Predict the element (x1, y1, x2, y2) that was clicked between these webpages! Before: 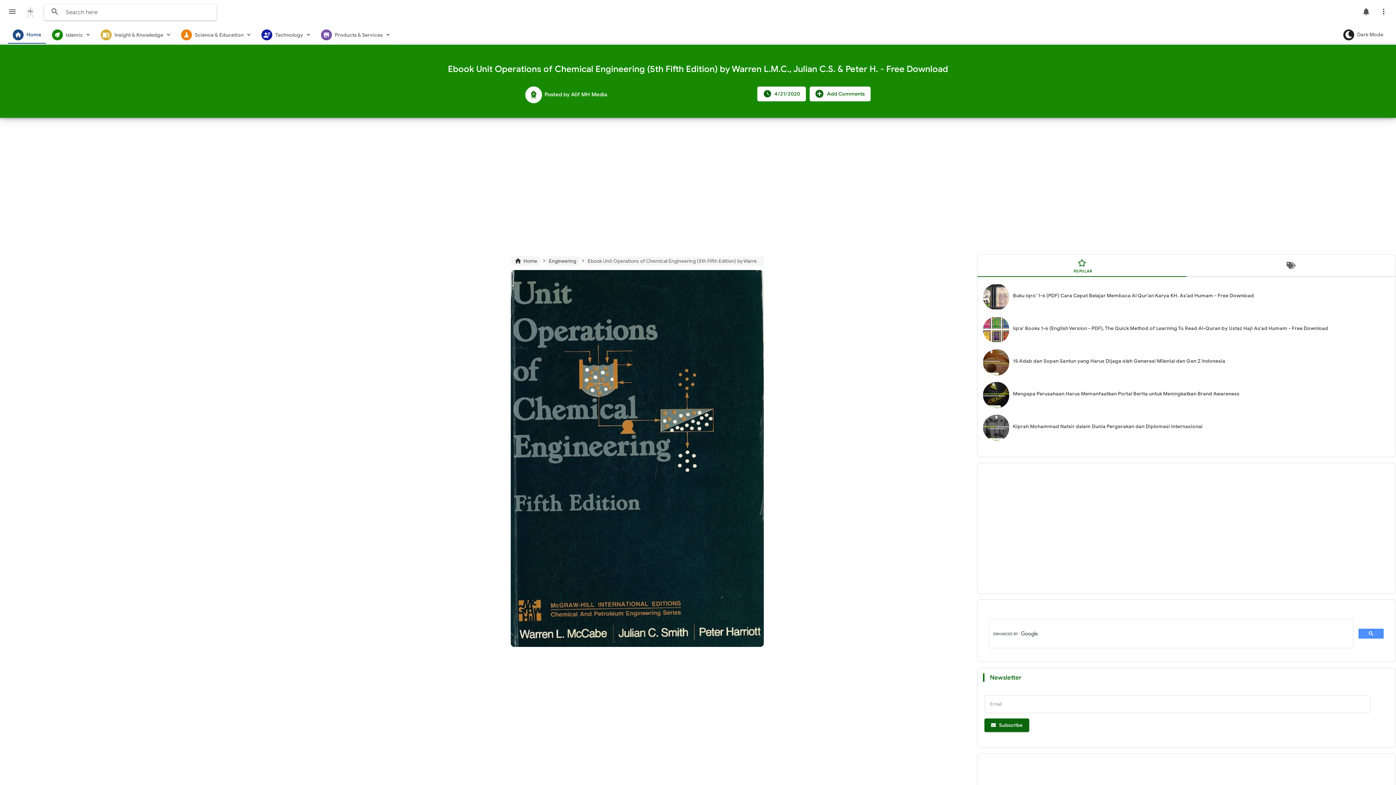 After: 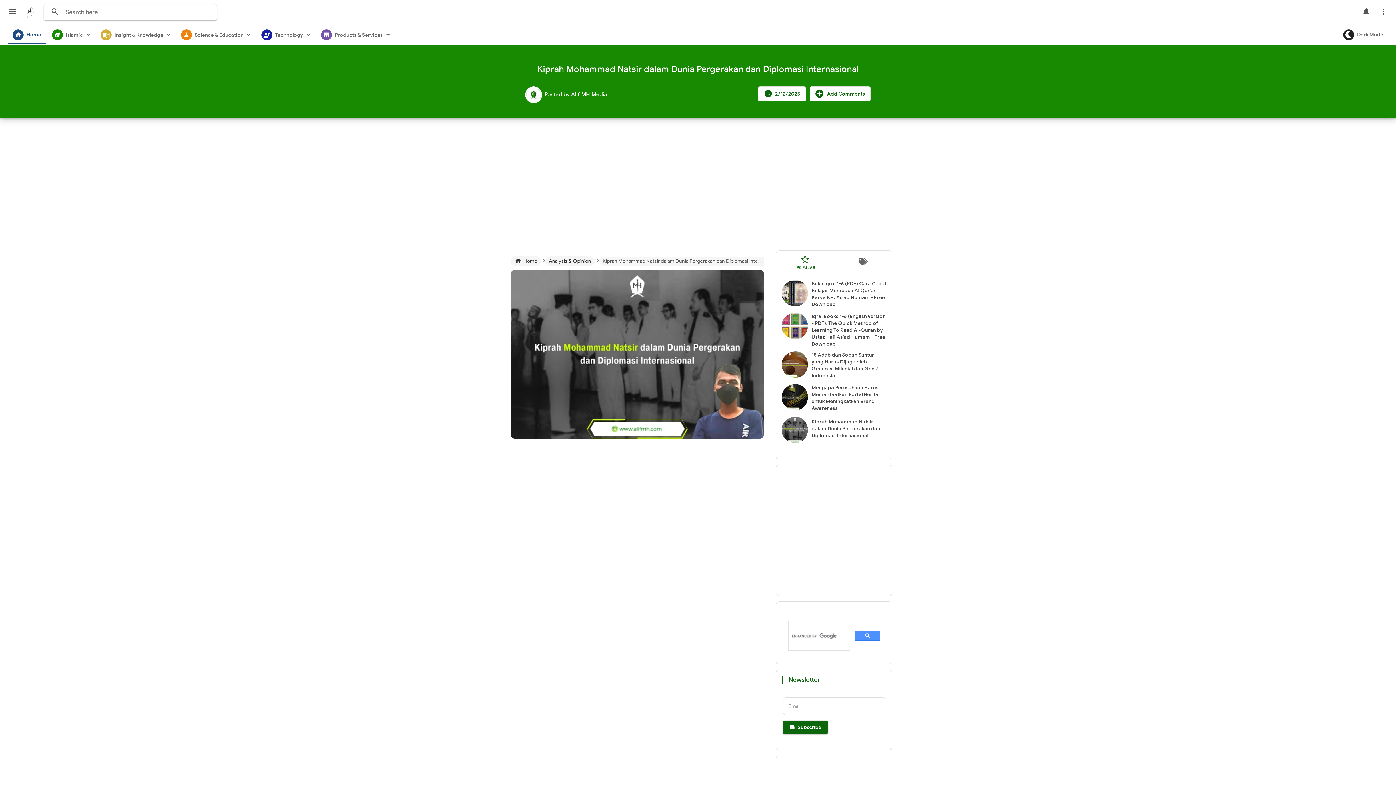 Action: label: Kiprah Mohammad Natsir dalam Dunia Pergerakan dan Diplomasi Internasional bbox: (1013, 423, 1202, 429)